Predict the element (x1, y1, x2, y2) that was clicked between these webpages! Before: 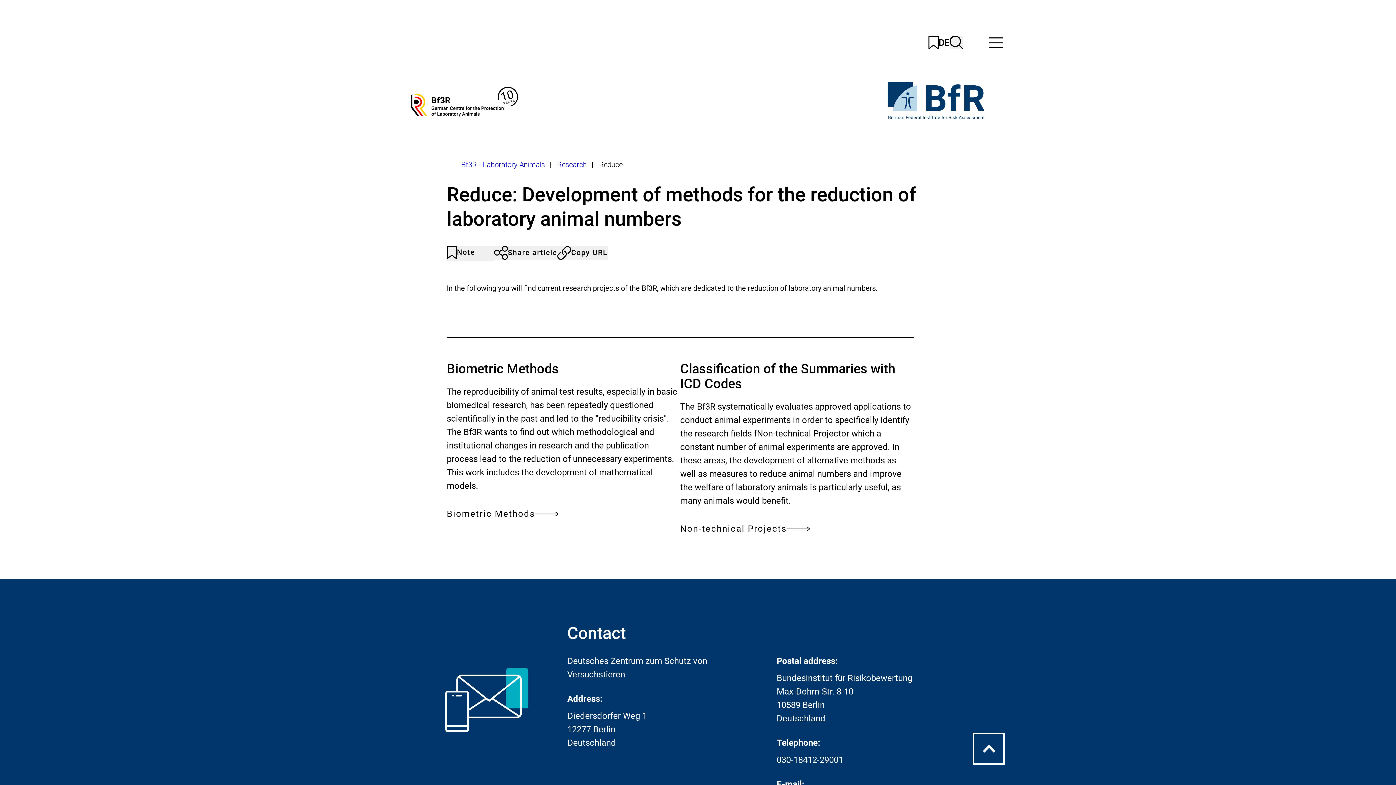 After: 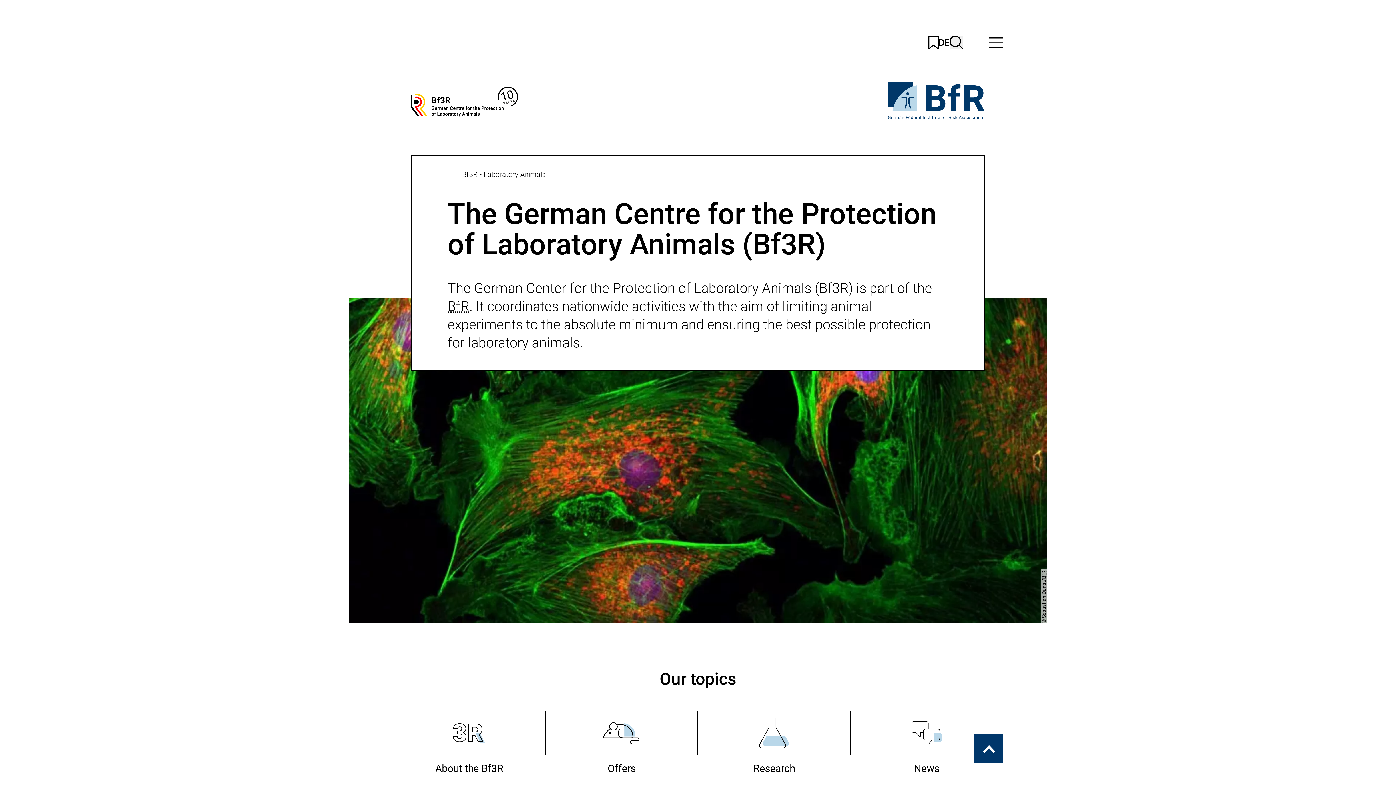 Action: label: Bf3R - Laboratory Animals bbox: (461, 160, 545, 169)